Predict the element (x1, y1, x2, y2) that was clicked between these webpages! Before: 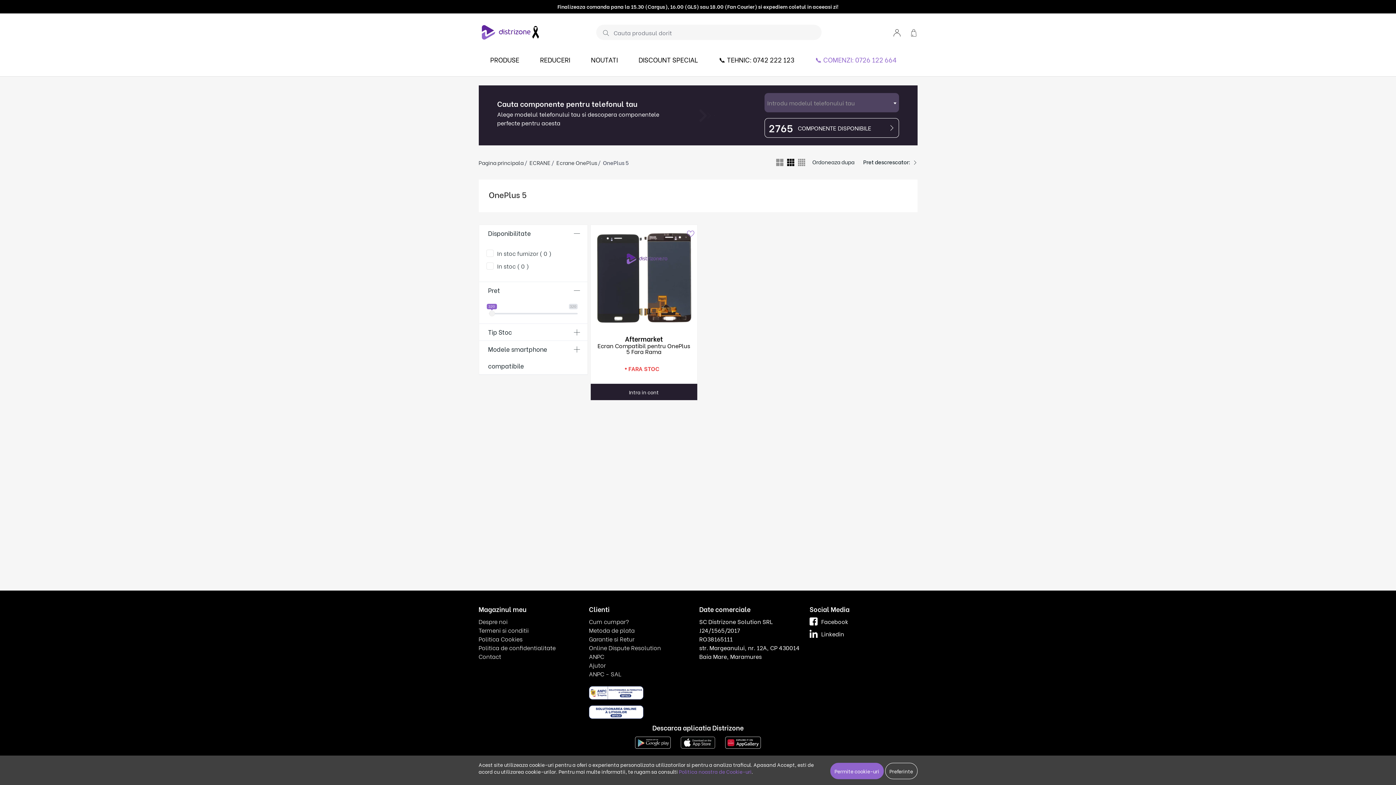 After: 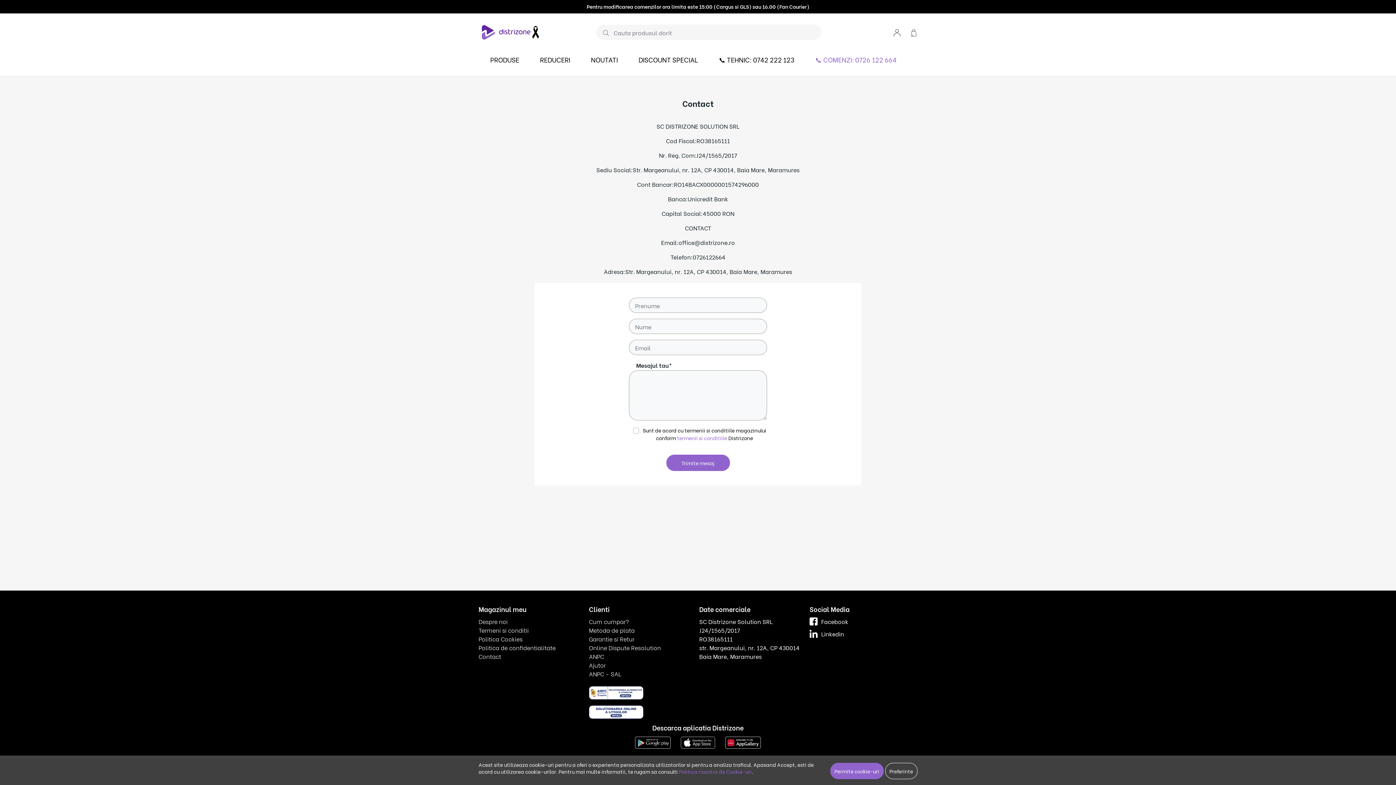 Action: bbox: (713, 51, 800, 67) label: 📞 TEHNIC: 0742 222 123